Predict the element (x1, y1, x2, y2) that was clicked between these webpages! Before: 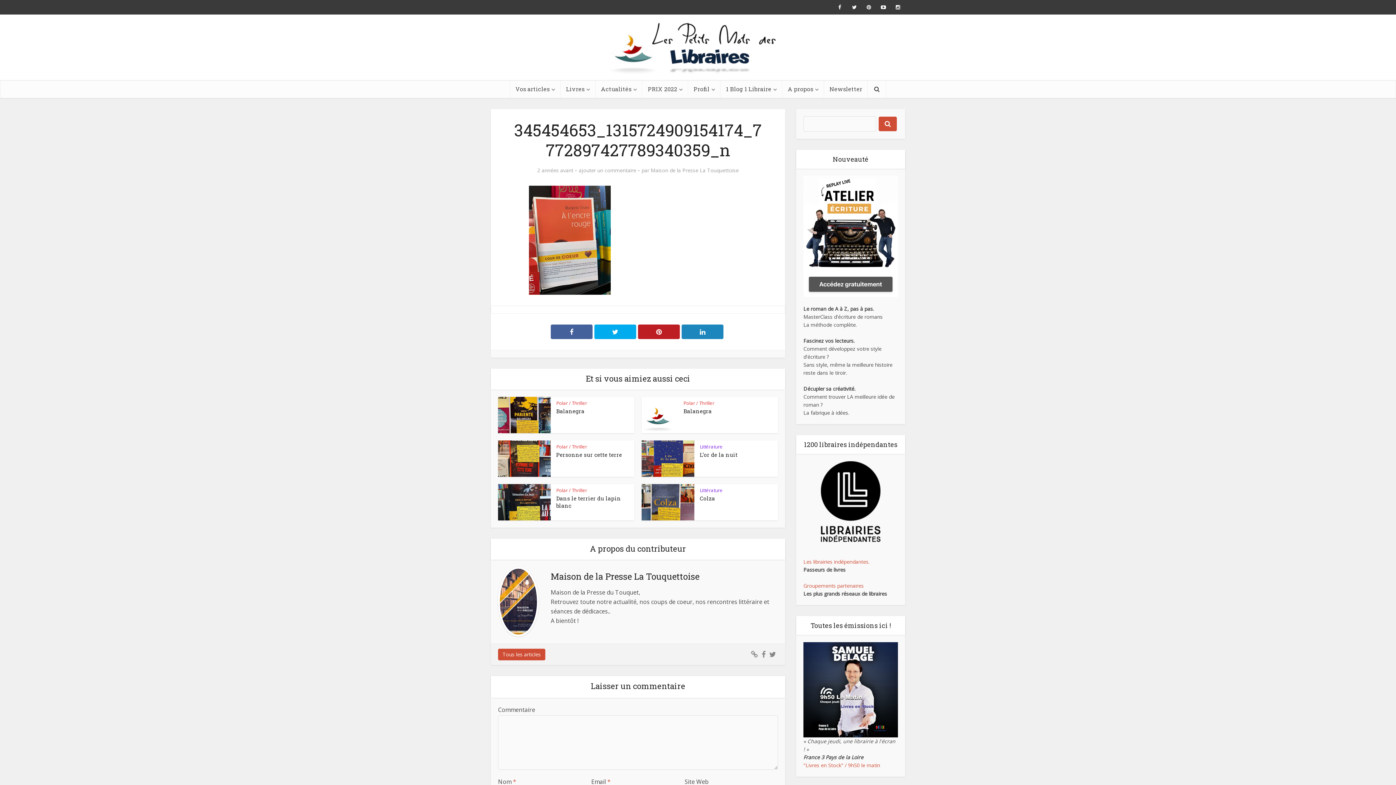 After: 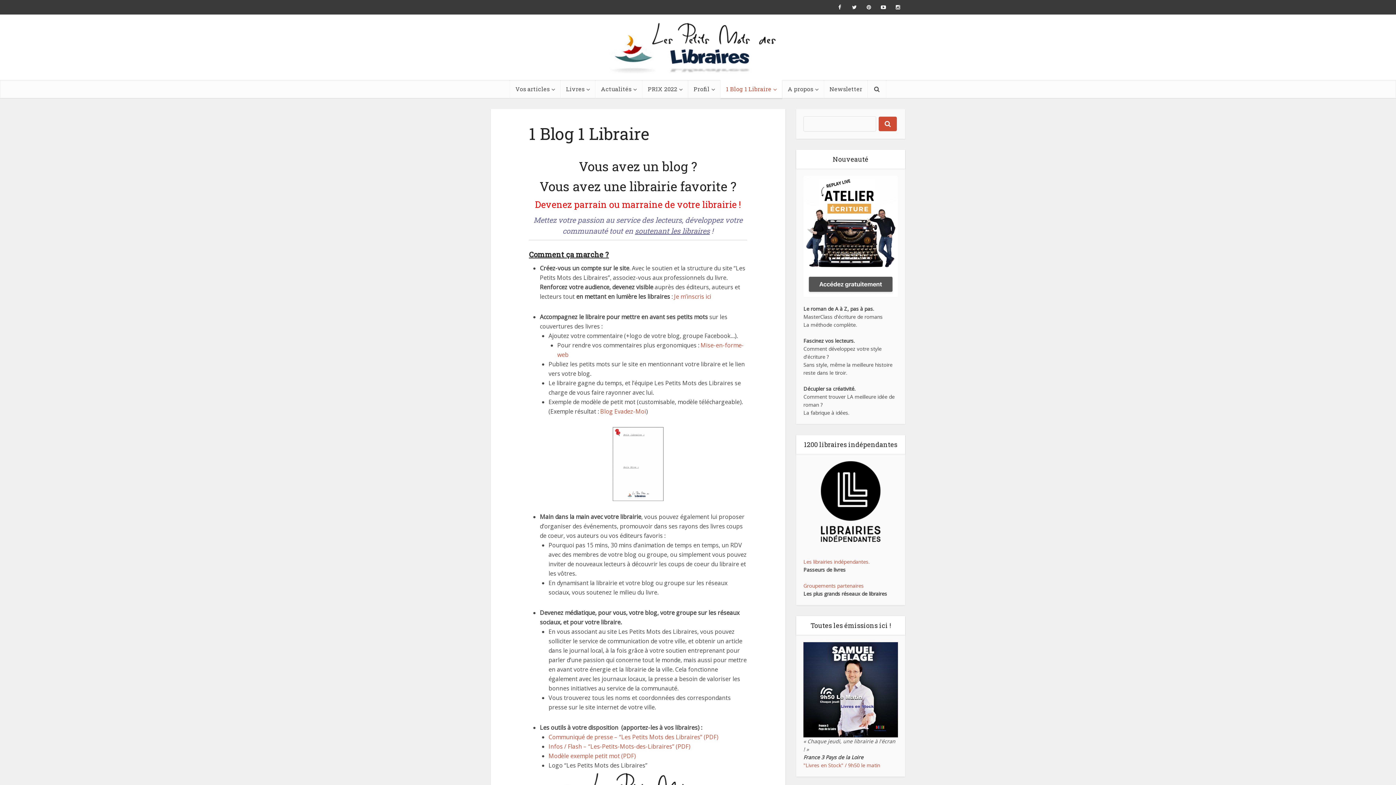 Action: label: 1 Blog 1 Libraire bbox: (720, 80, 782, 98)